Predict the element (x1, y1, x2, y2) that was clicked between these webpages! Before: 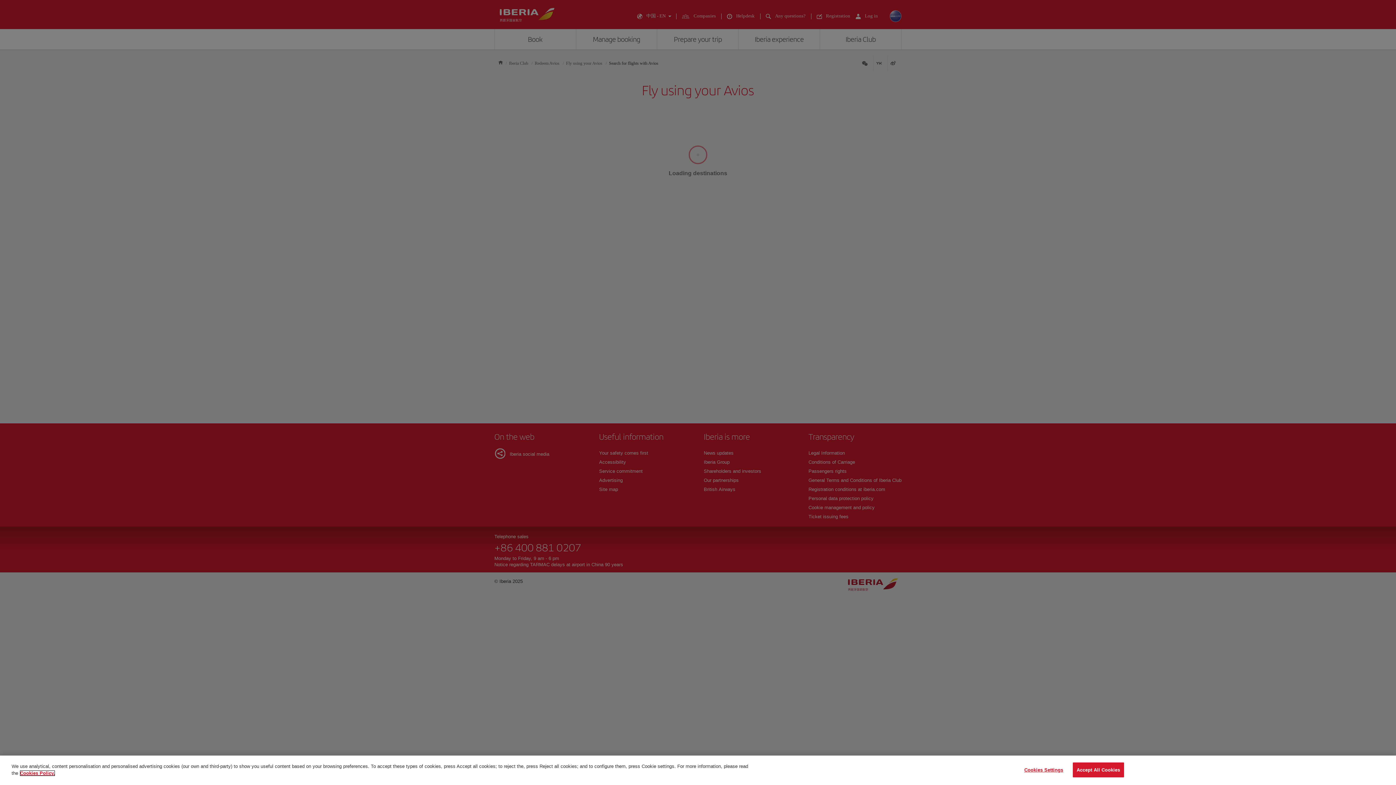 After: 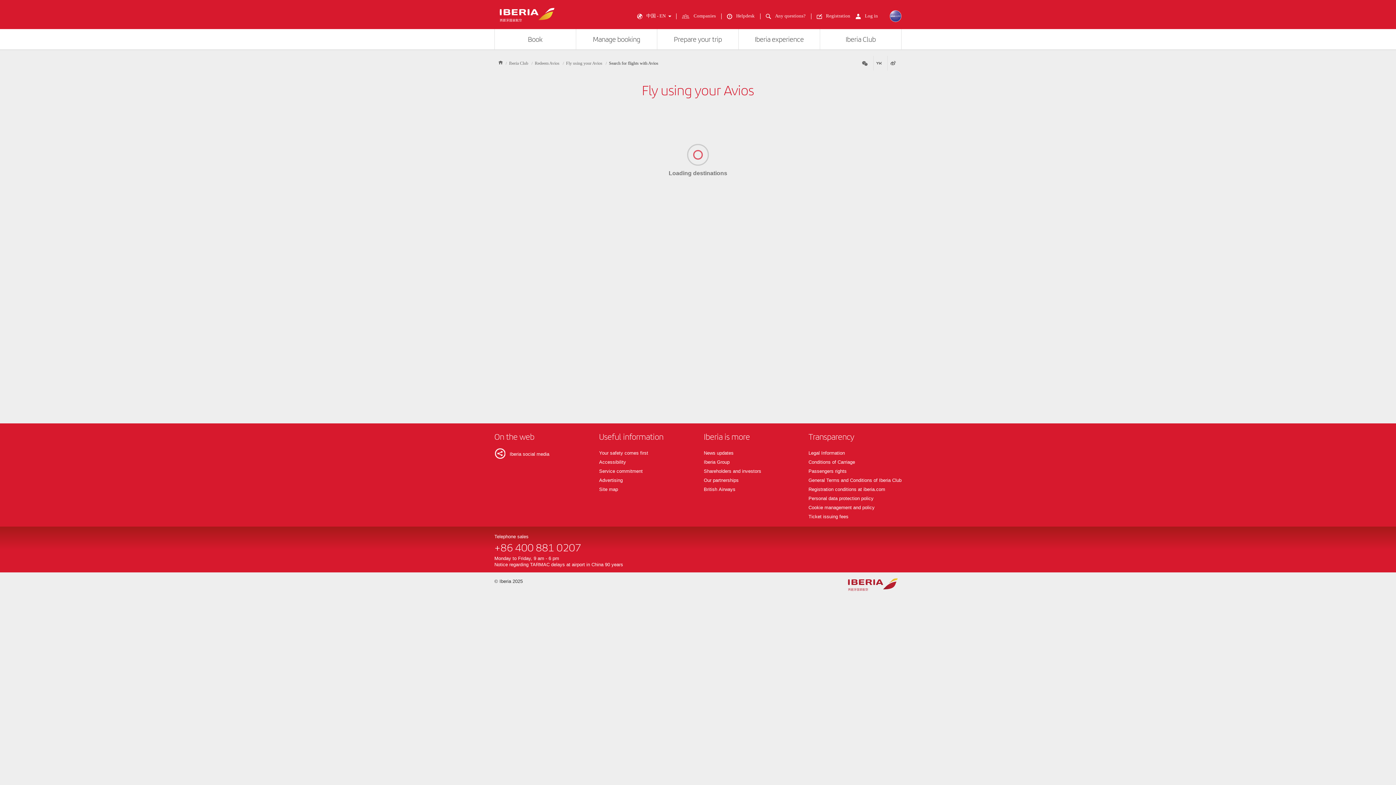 Action: label: Accept All Cookies bbox: (1072, 762, 1124, 777)